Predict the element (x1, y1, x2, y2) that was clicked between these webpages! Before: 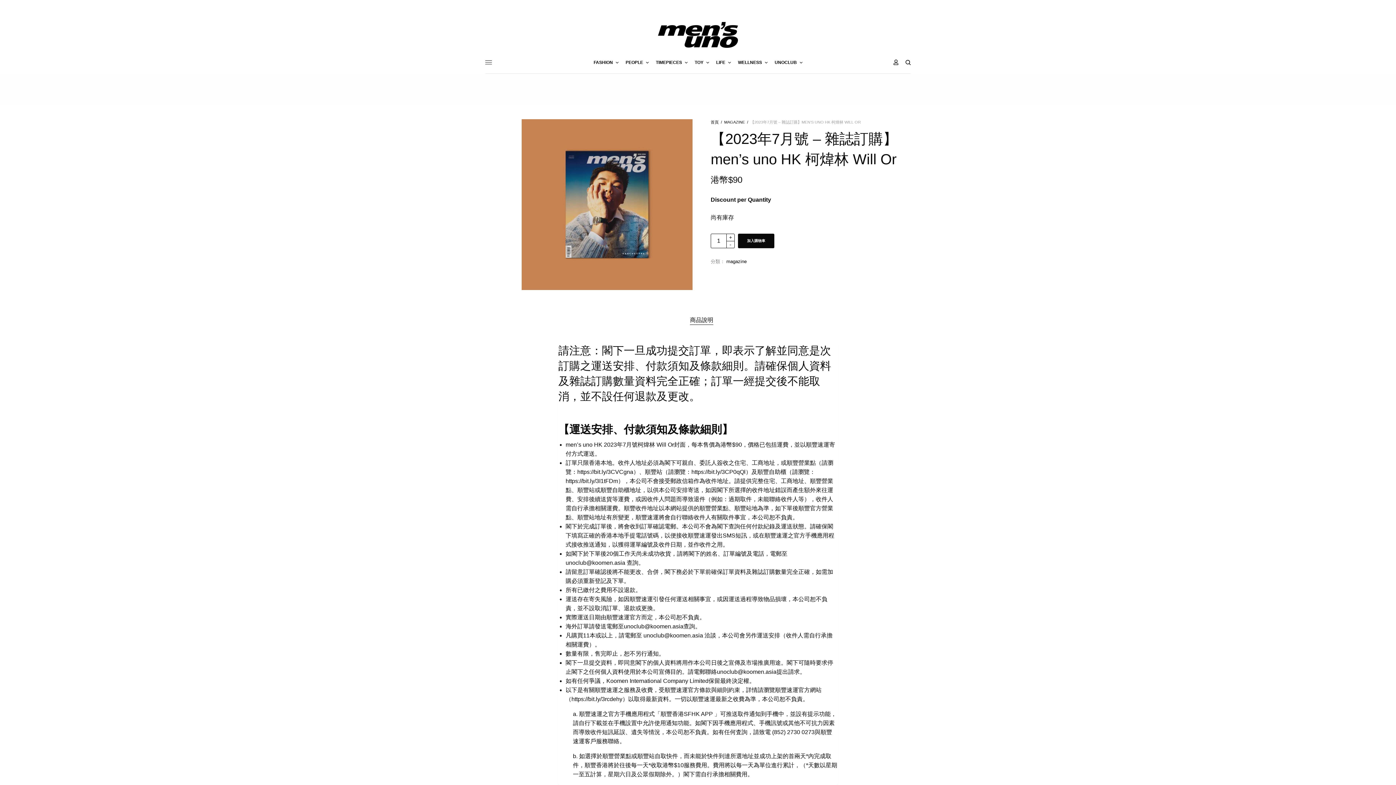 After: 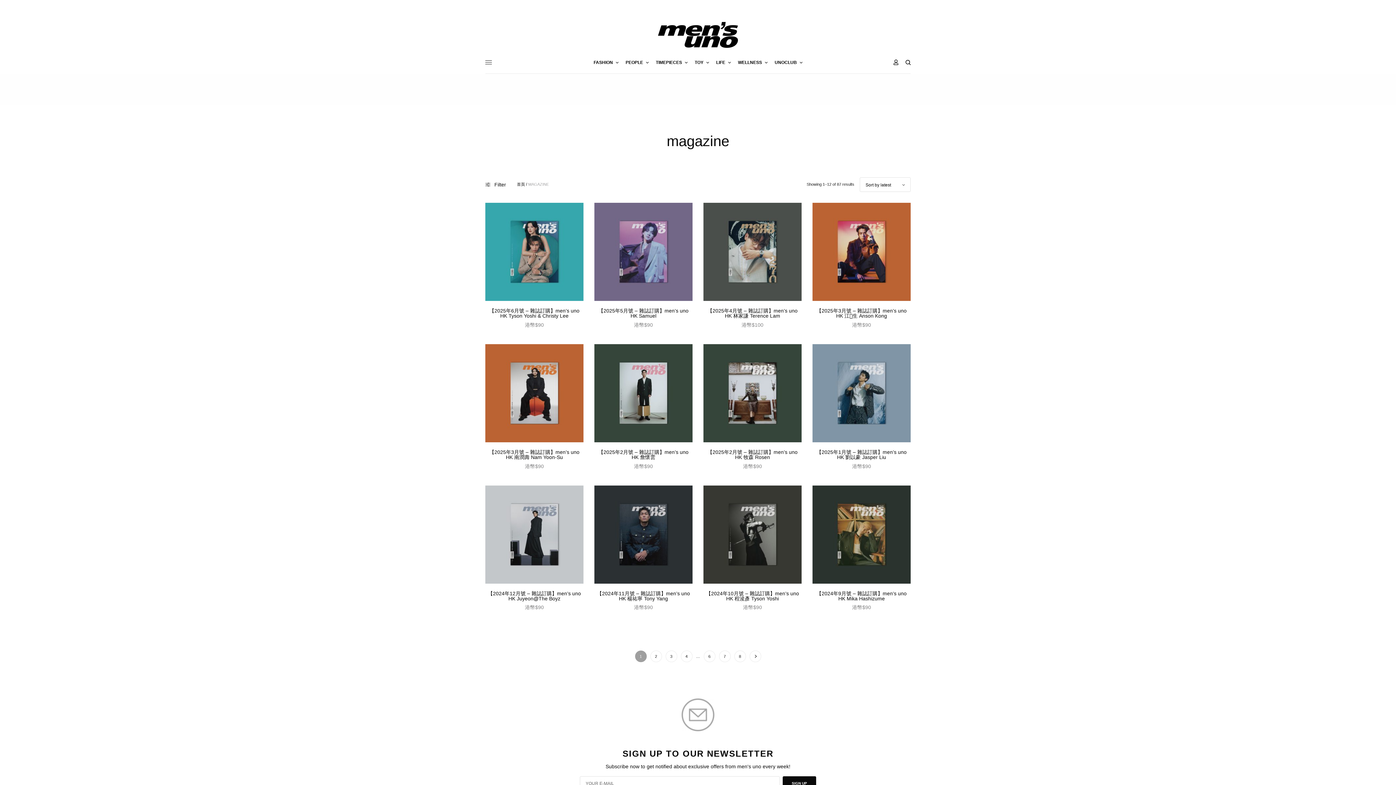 Action: label: magazine bbox: (726, 259, 746, 264)